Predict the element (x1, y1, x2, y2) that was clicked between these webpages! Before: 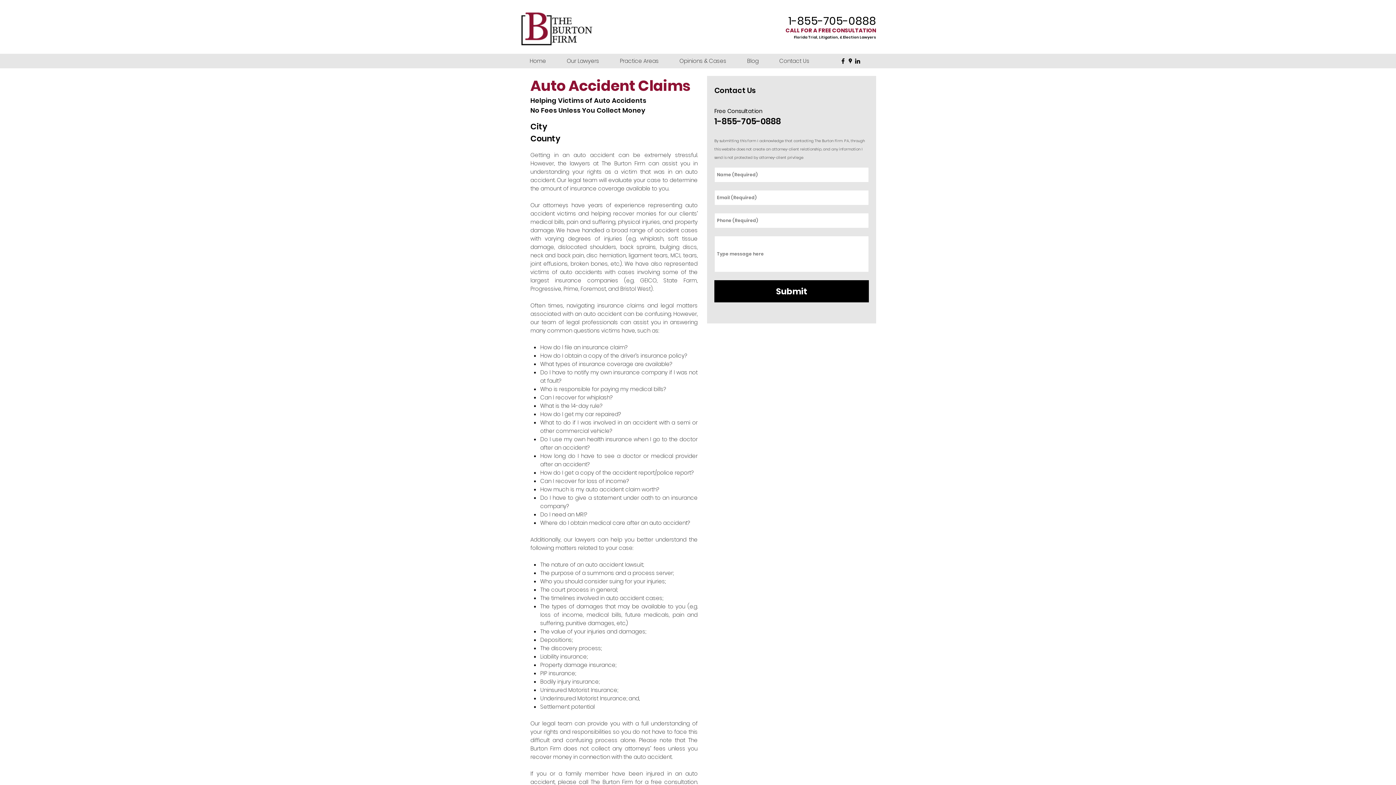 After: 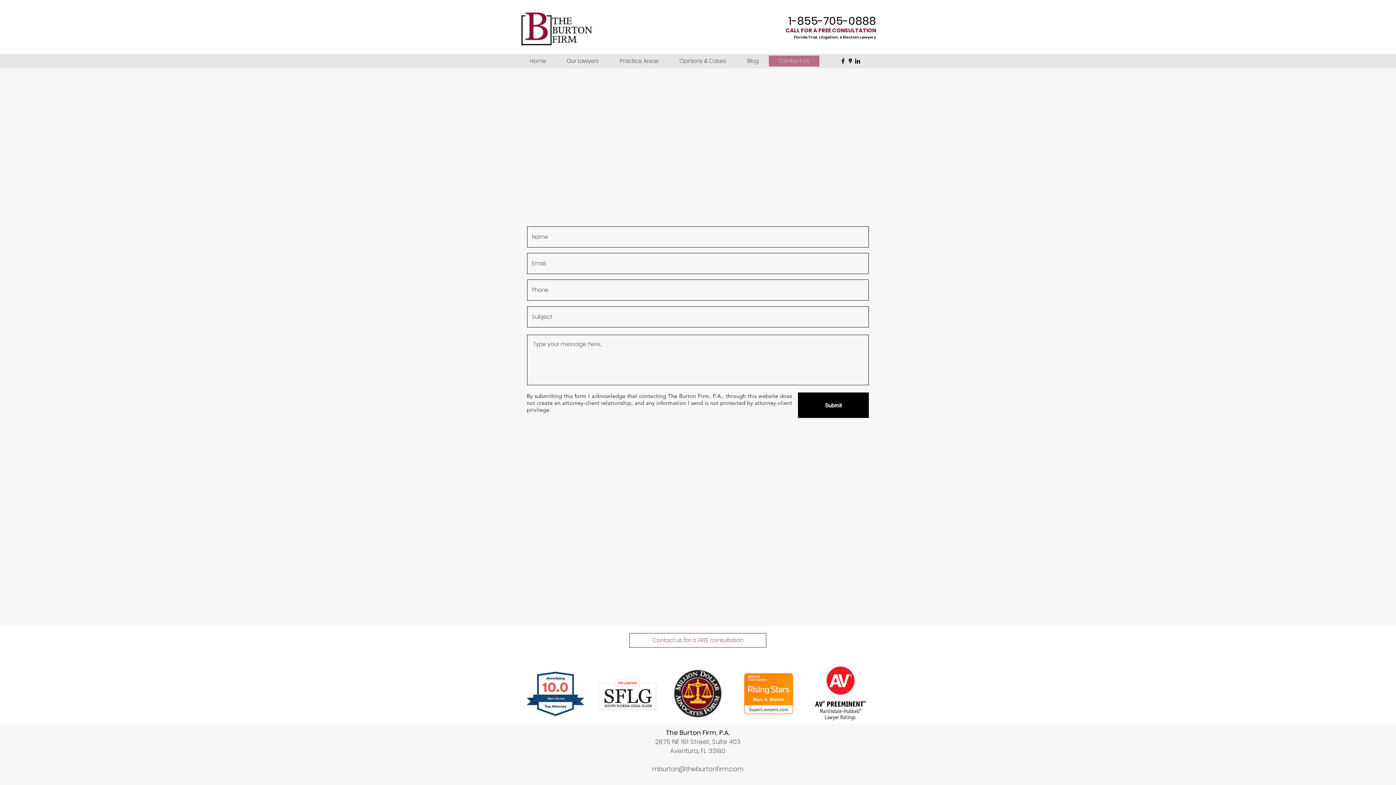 Action: bbox: (769, 55, 819, 66) label: Contact Us